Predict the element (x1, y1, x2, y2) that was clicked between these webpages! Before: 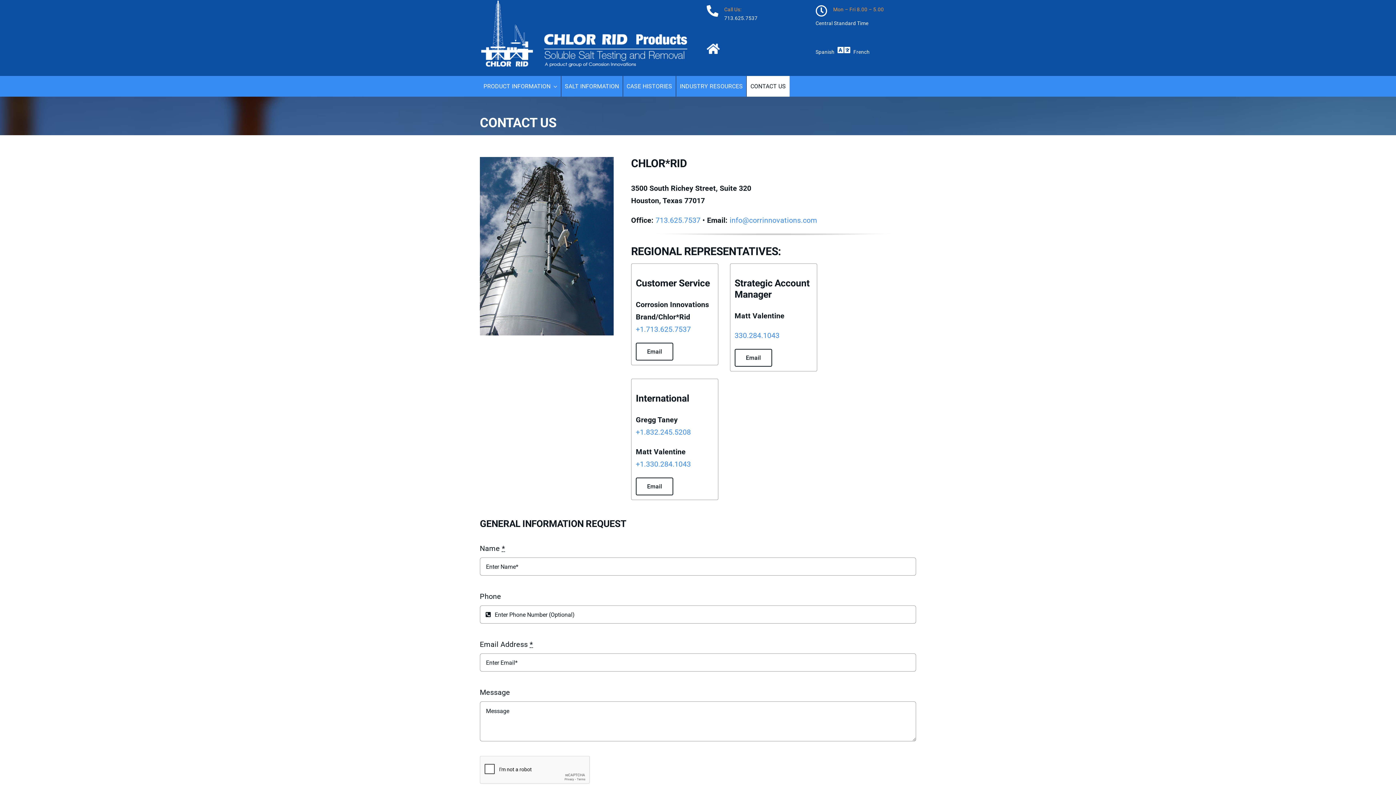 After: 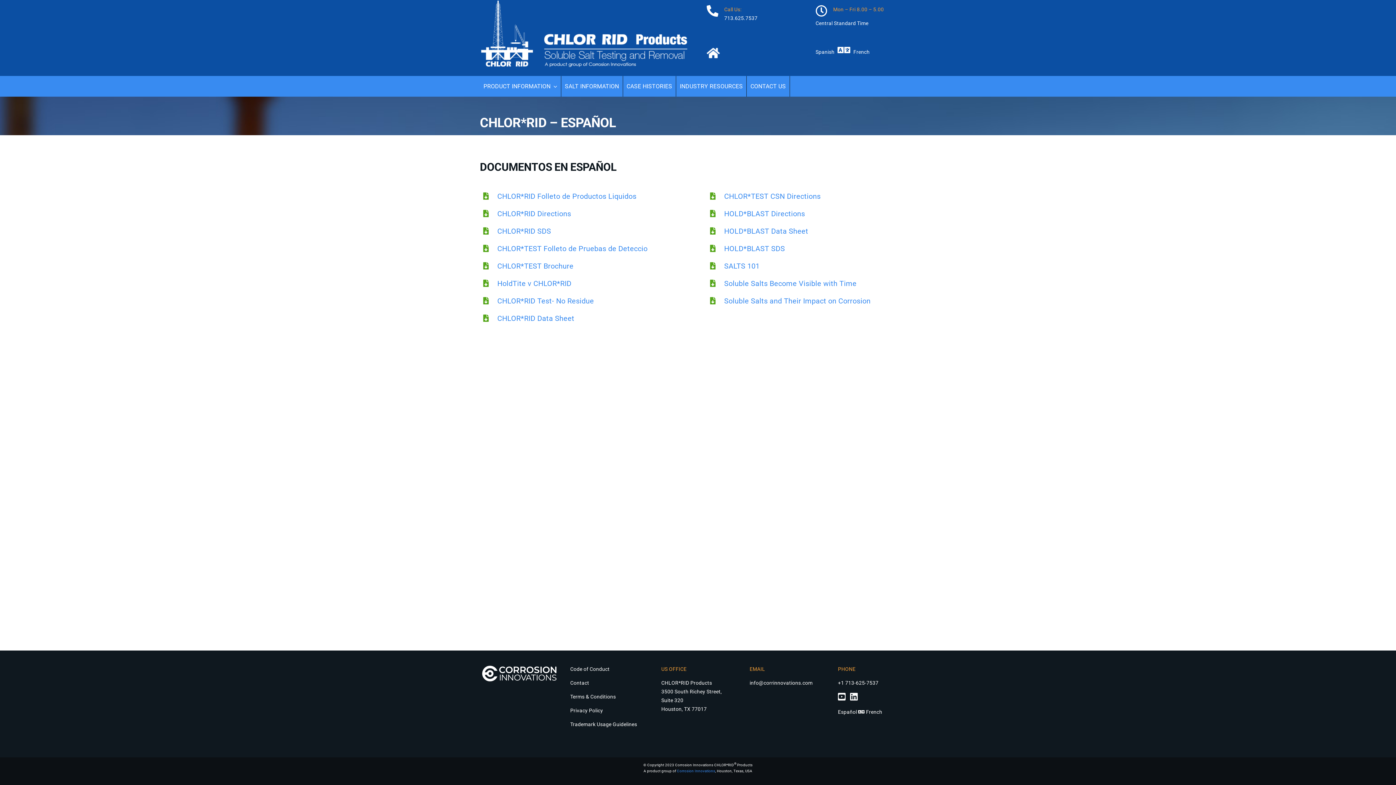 Action: bbox: (815, 49, 834, 54) label: Spanish